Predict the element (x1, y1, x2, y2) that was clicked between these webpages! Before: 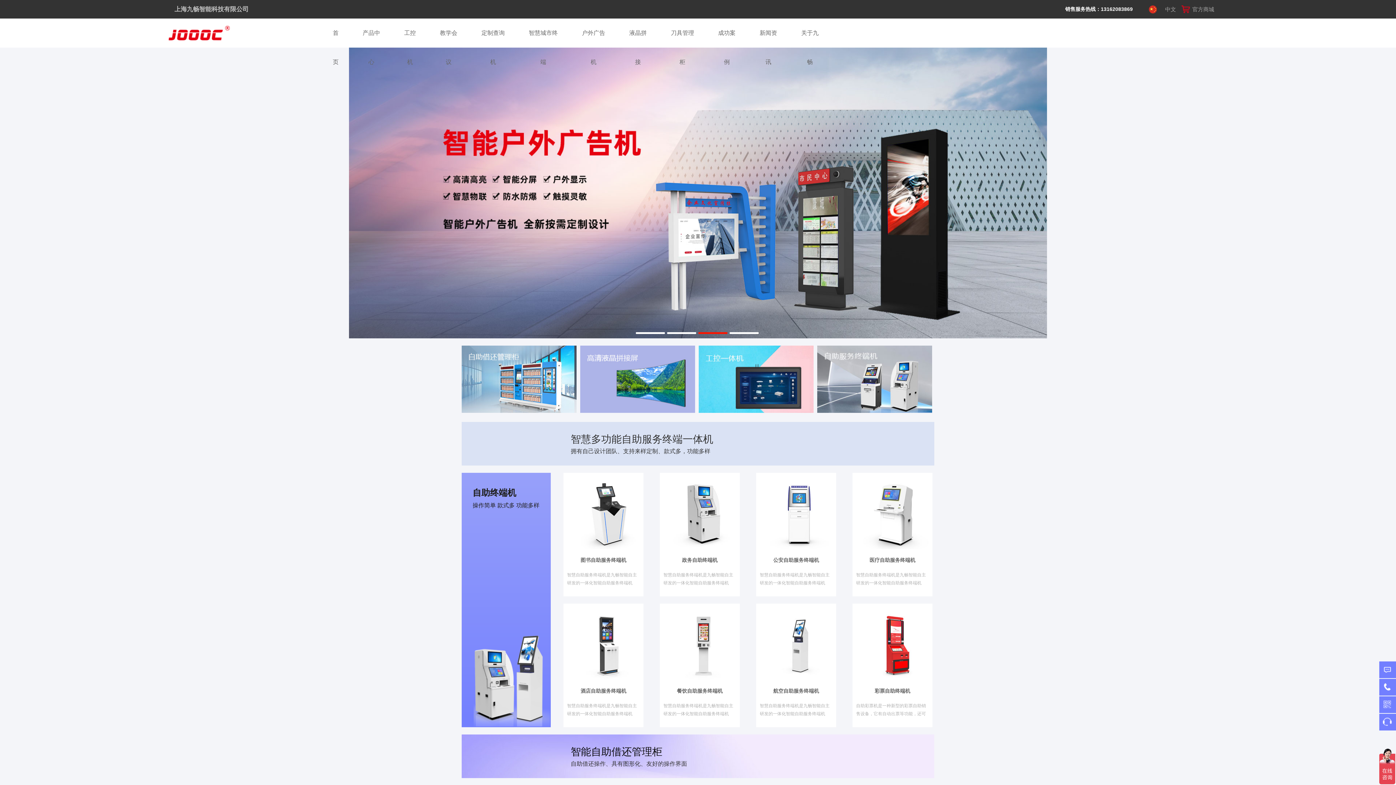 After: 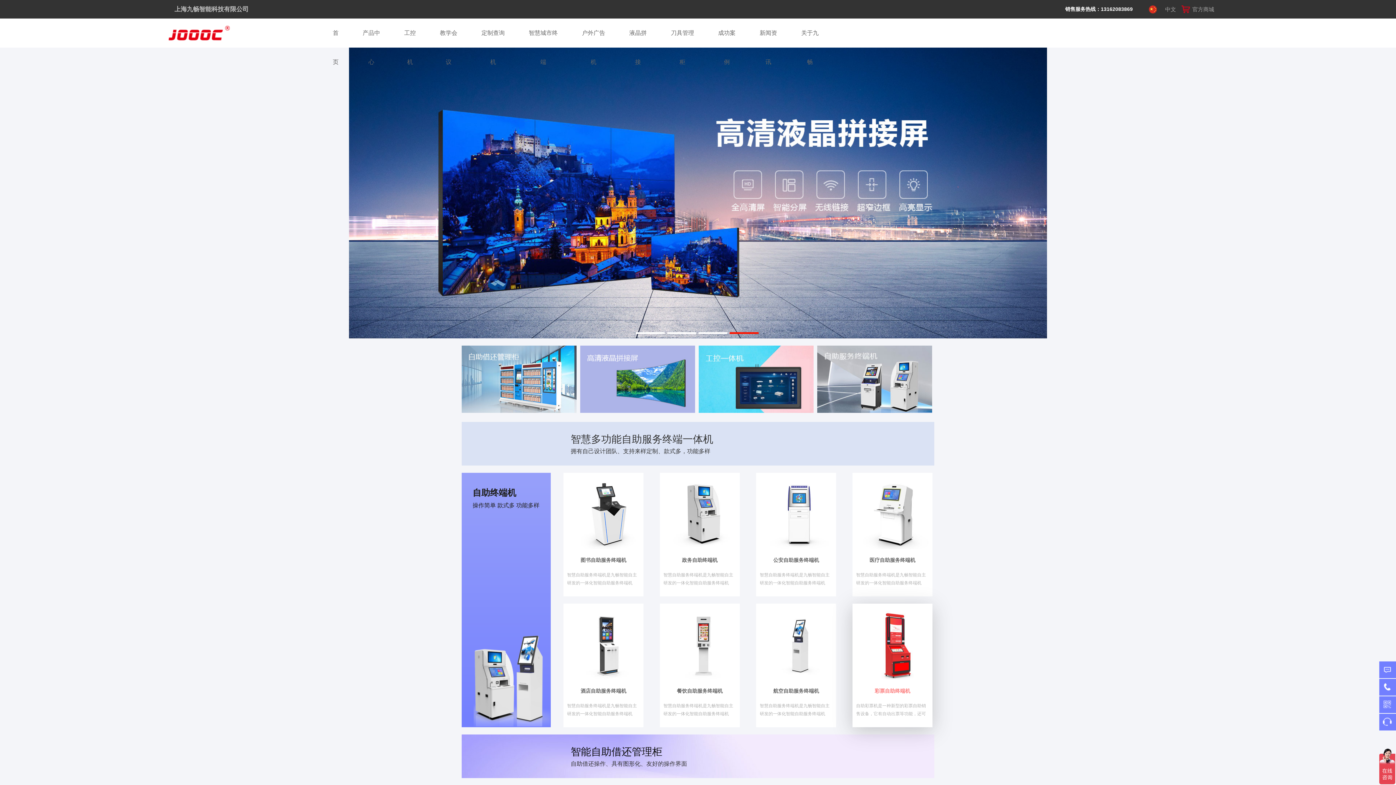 Action: bbox: (874, 688, 910, 694) label: 彩票自助终端机